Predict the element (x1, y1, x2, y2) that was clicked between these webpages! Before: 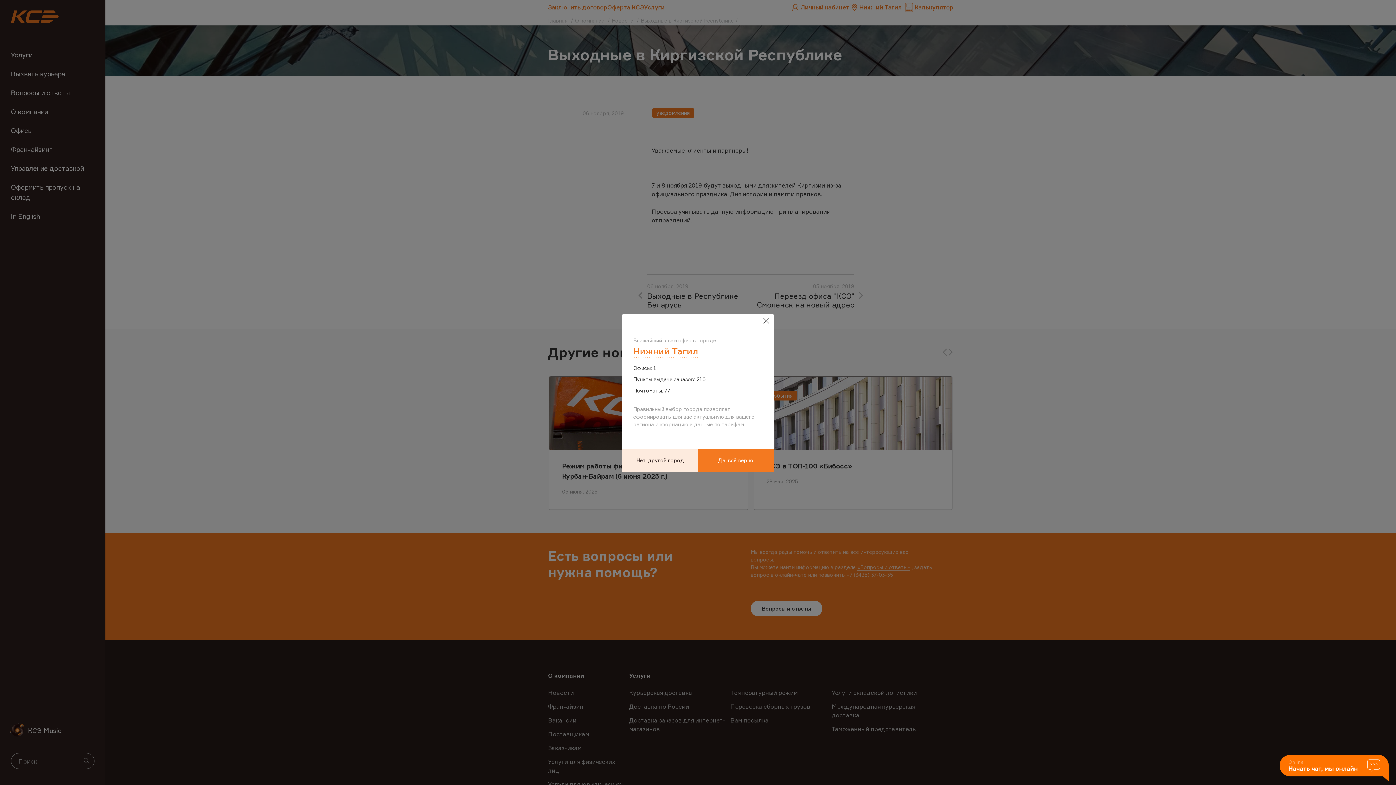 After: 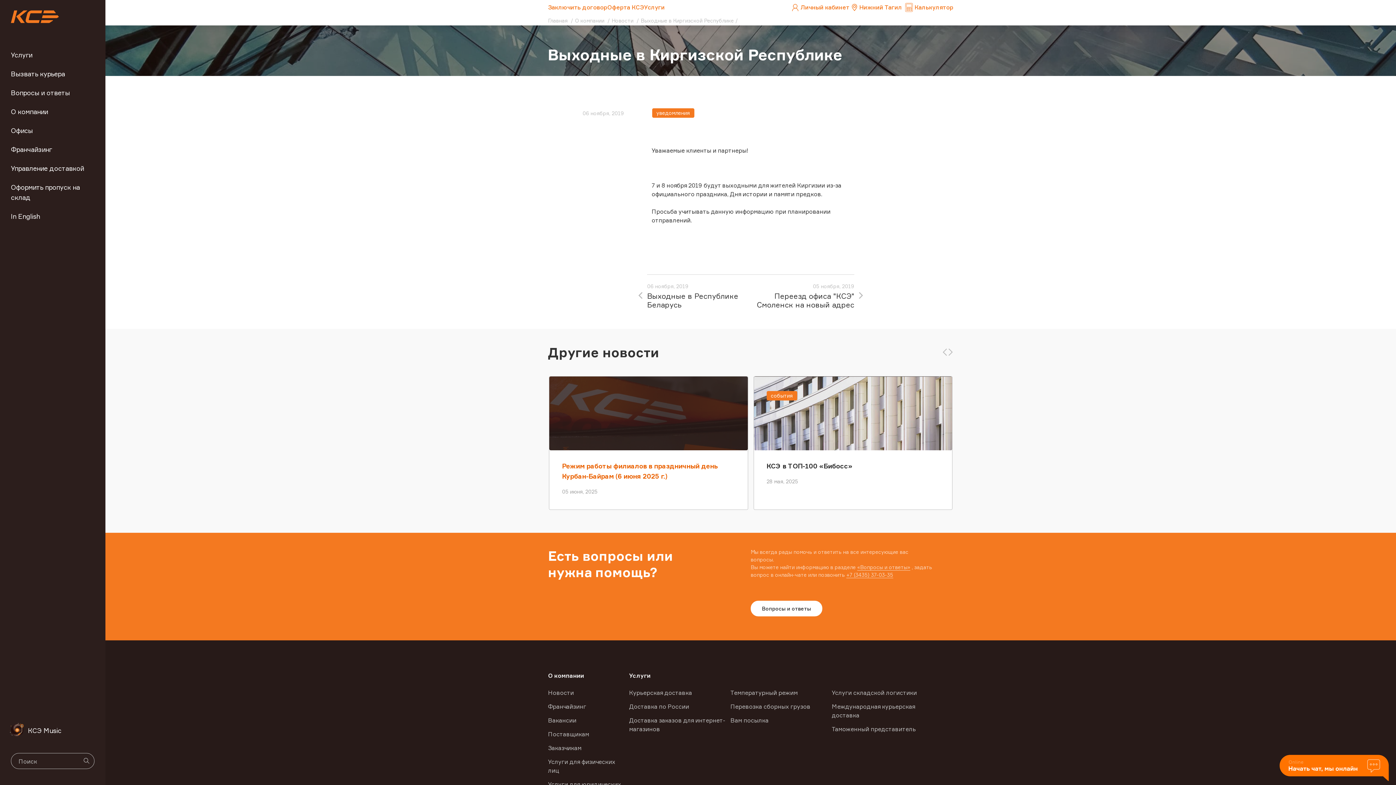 Action: bbox: (698, 449, 773, 471) label: Да, всё верно